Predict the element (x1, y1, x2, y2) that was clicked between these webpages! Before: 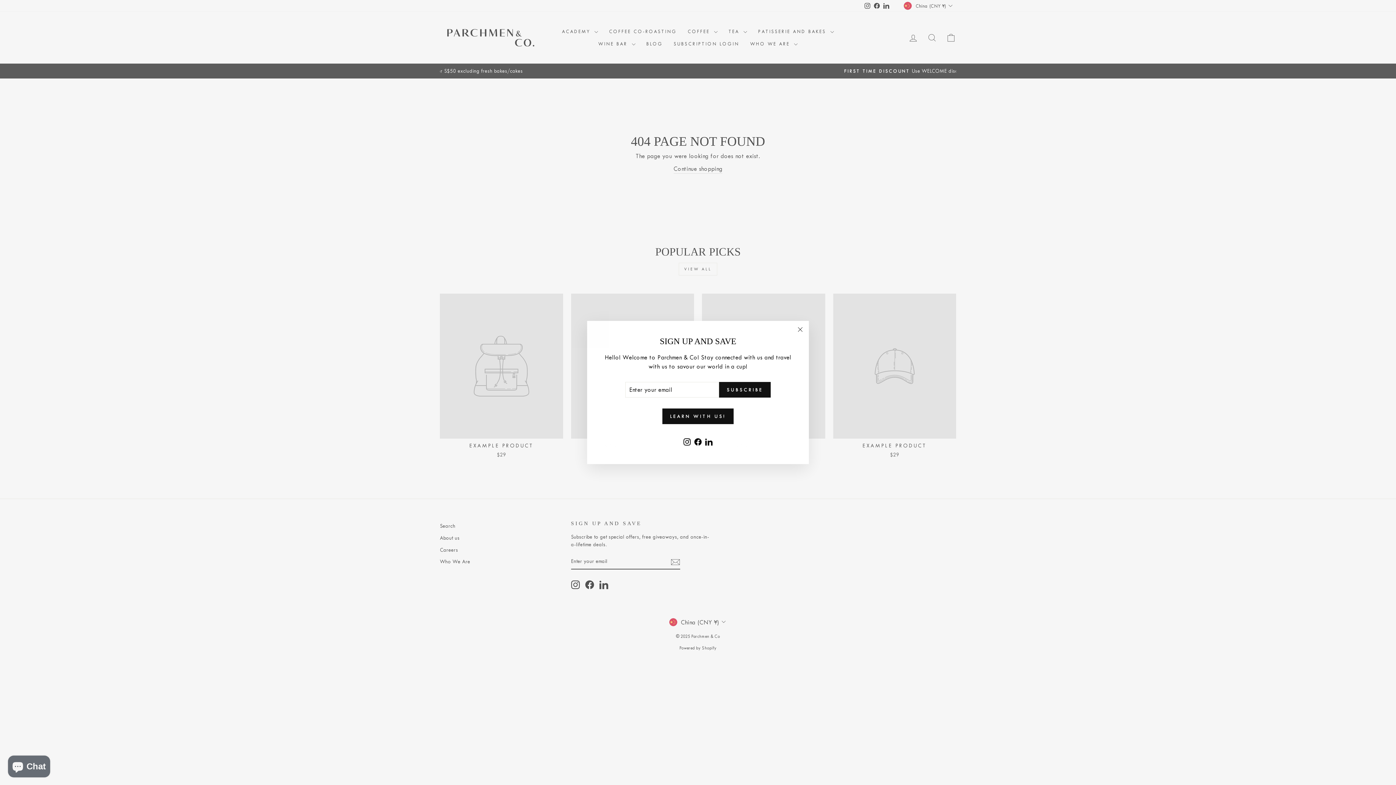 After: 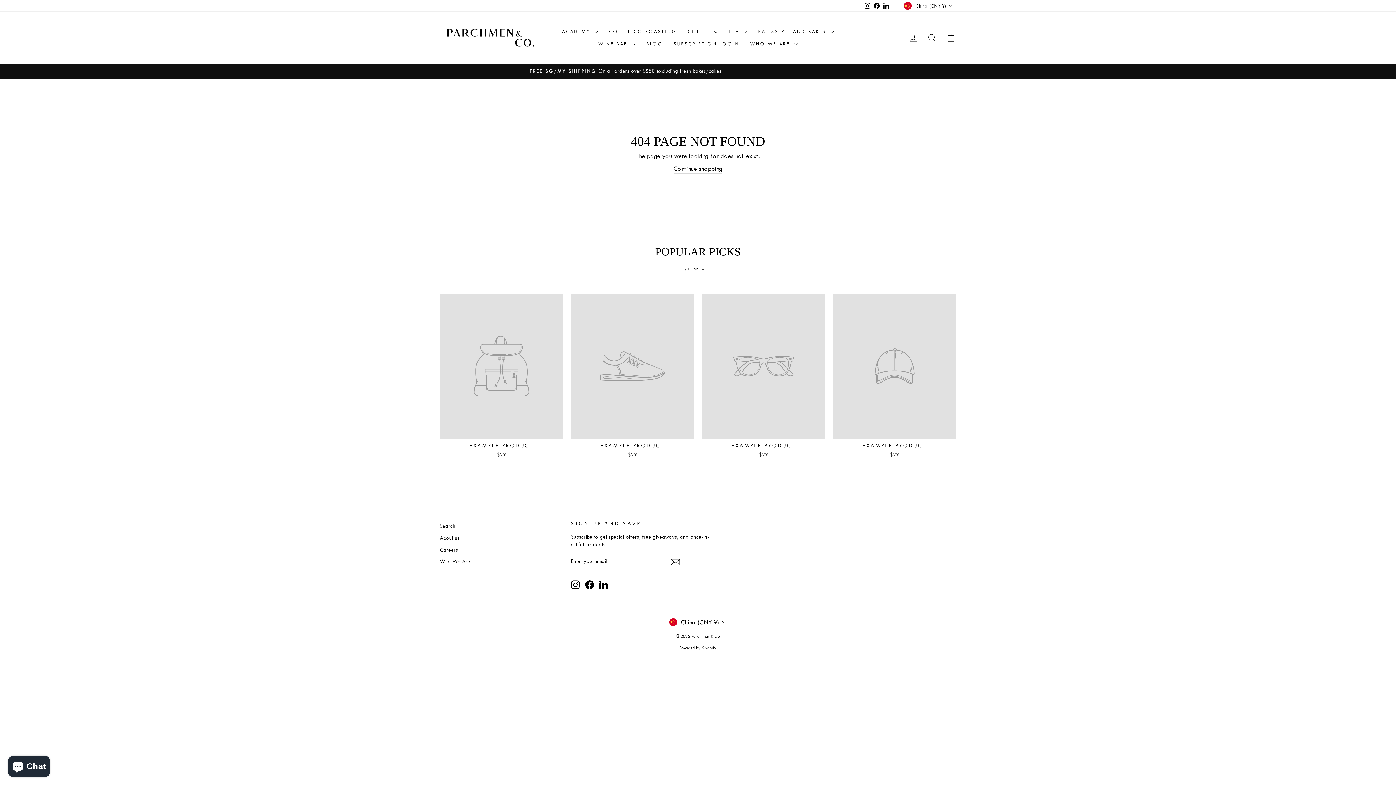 Action: bbox: (791, 323, 809, 341) label: "Close (esc)"